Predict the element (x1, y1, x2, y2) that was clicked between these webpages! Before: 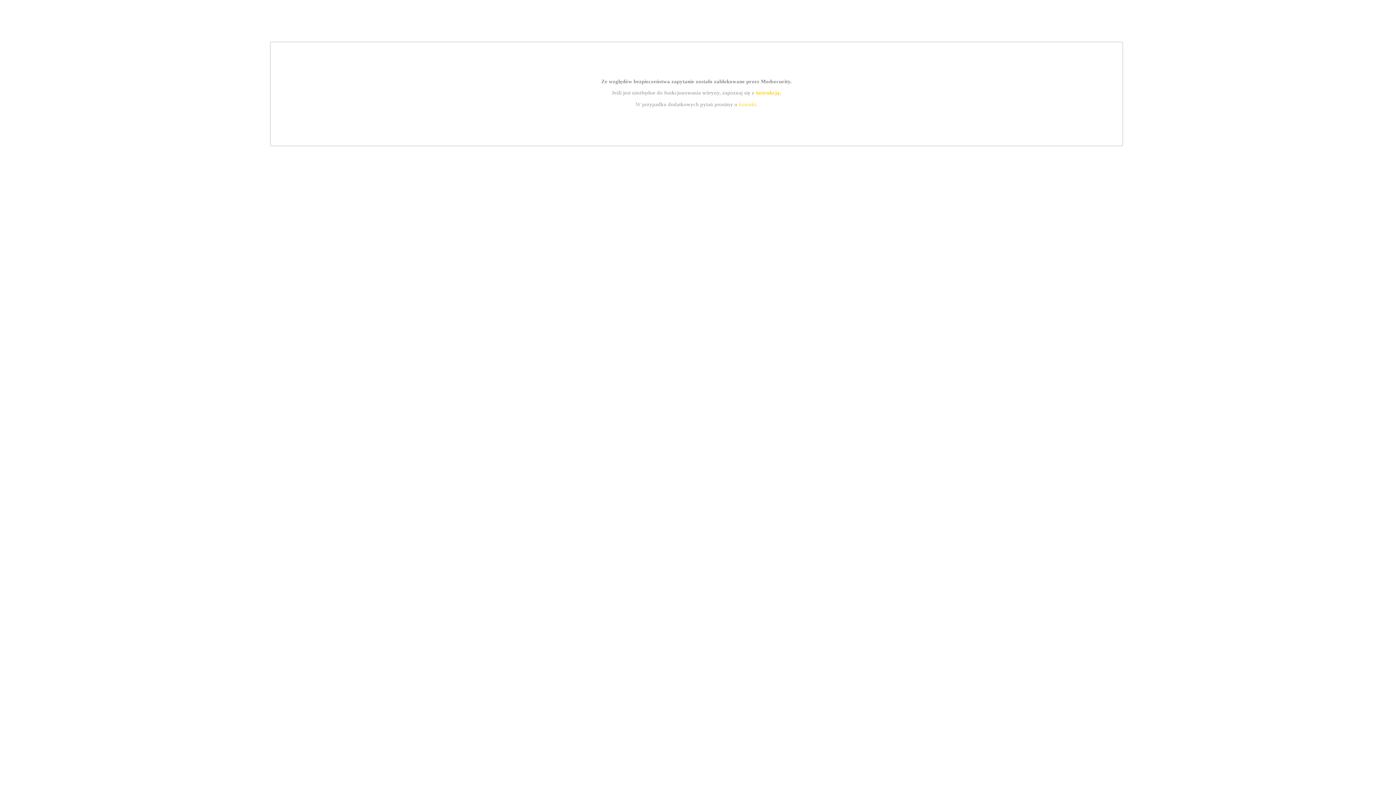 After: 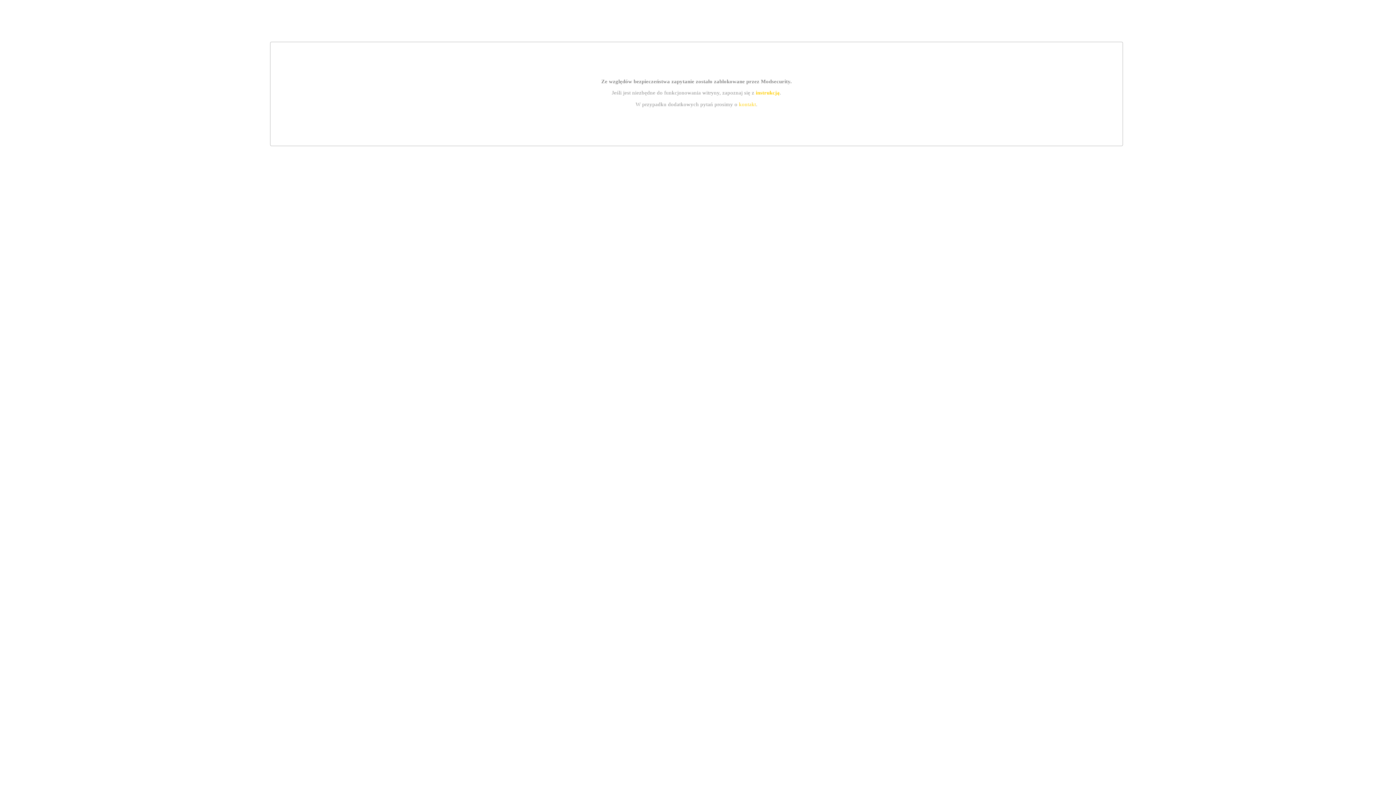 Action: bbox: (739, 101, 756, 107) label: kontakt